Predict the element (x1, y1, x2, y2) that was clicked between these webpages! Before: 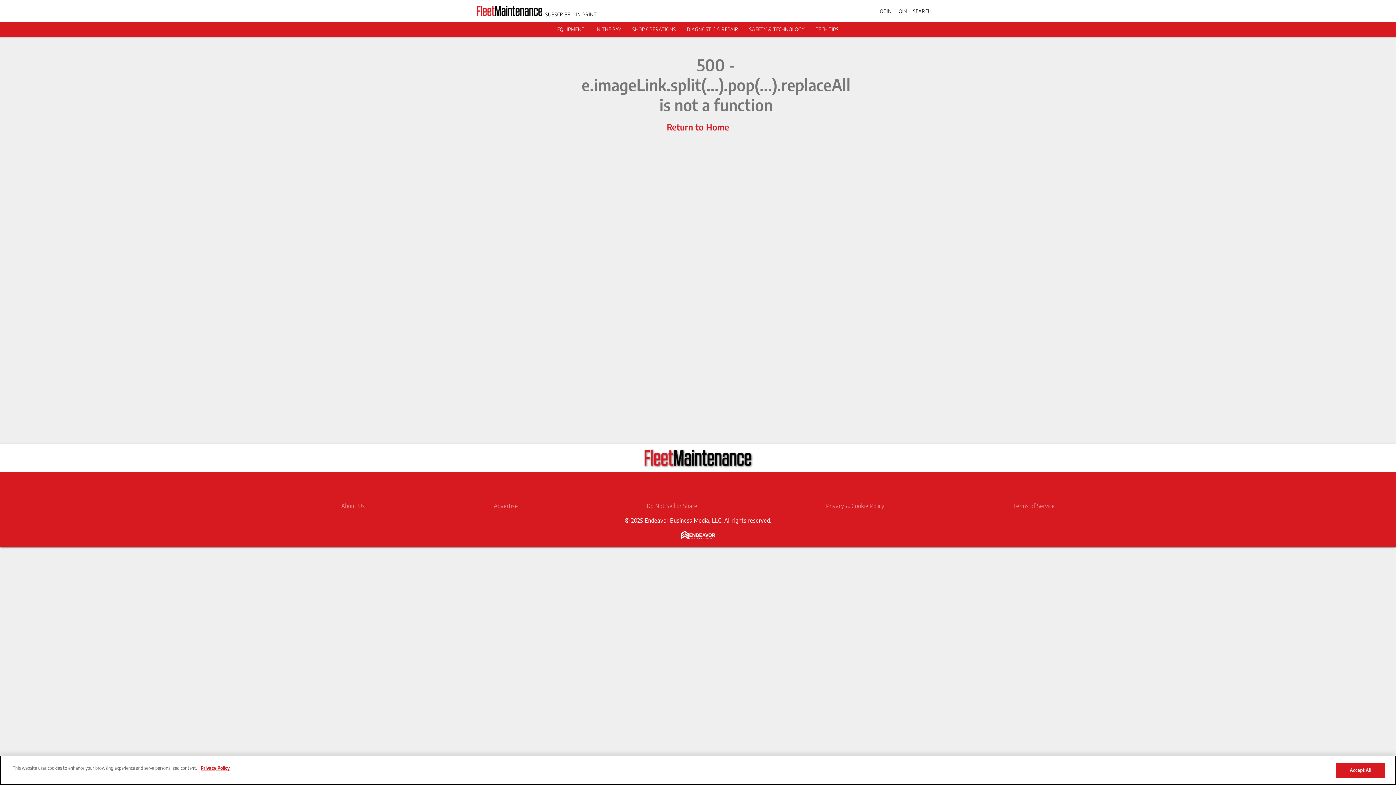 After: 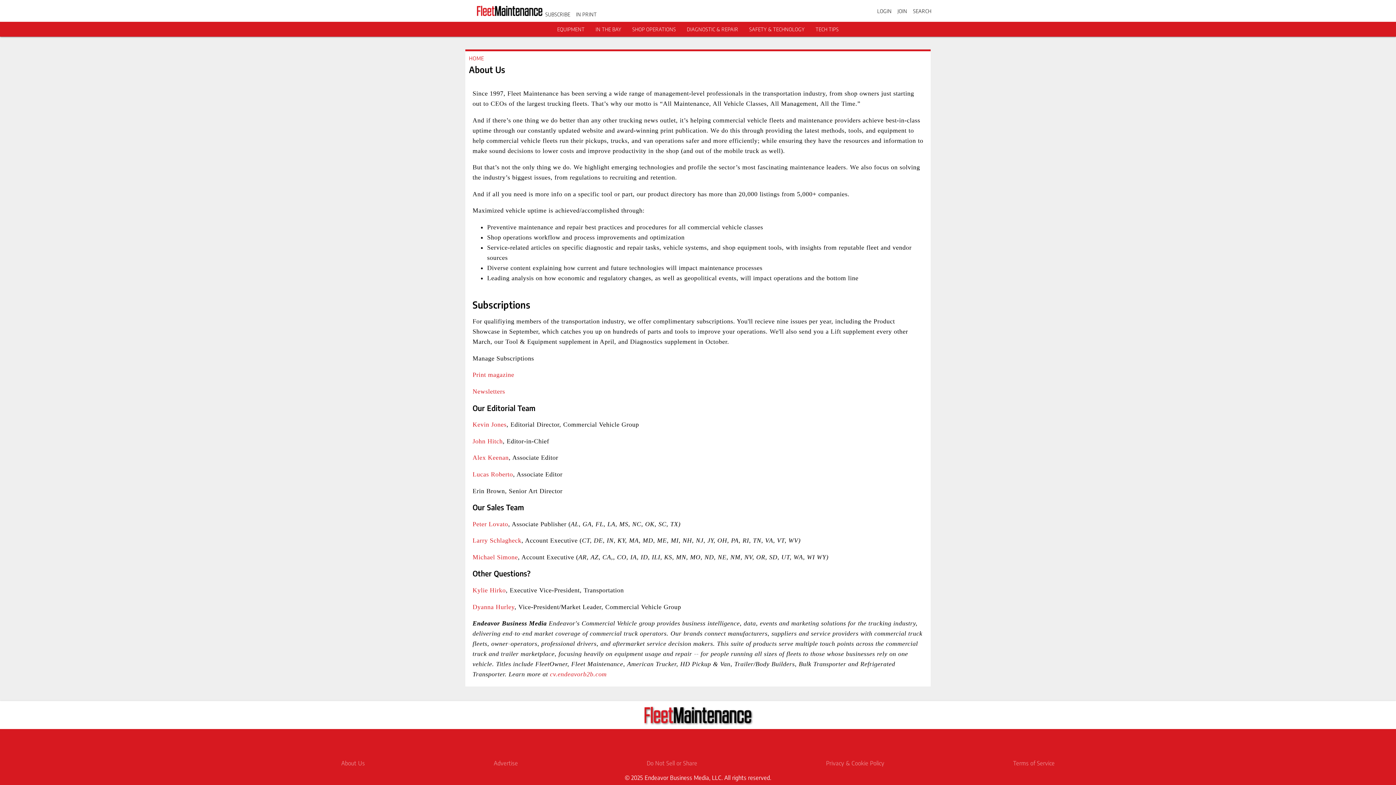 Action: label: About Us bbox: (341, 502, 365, 509)